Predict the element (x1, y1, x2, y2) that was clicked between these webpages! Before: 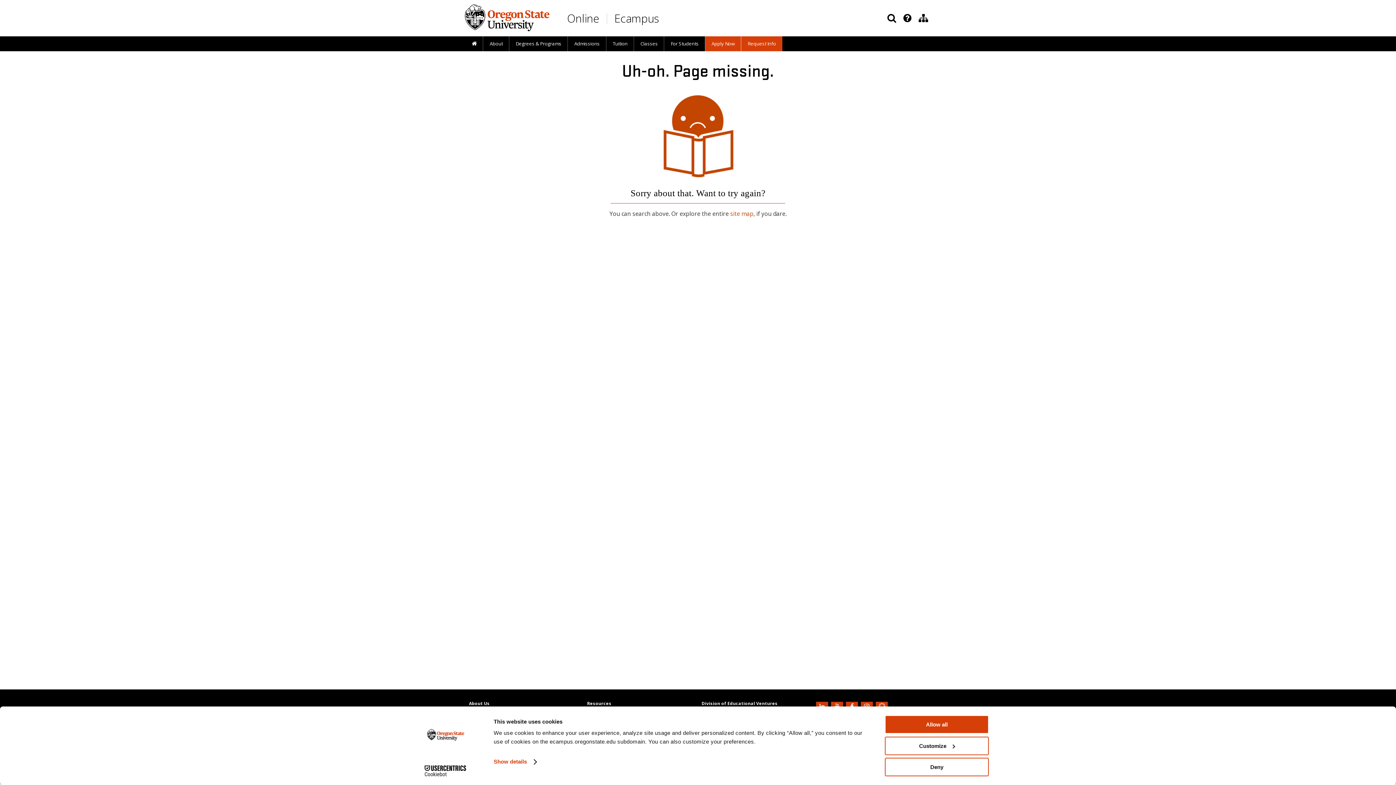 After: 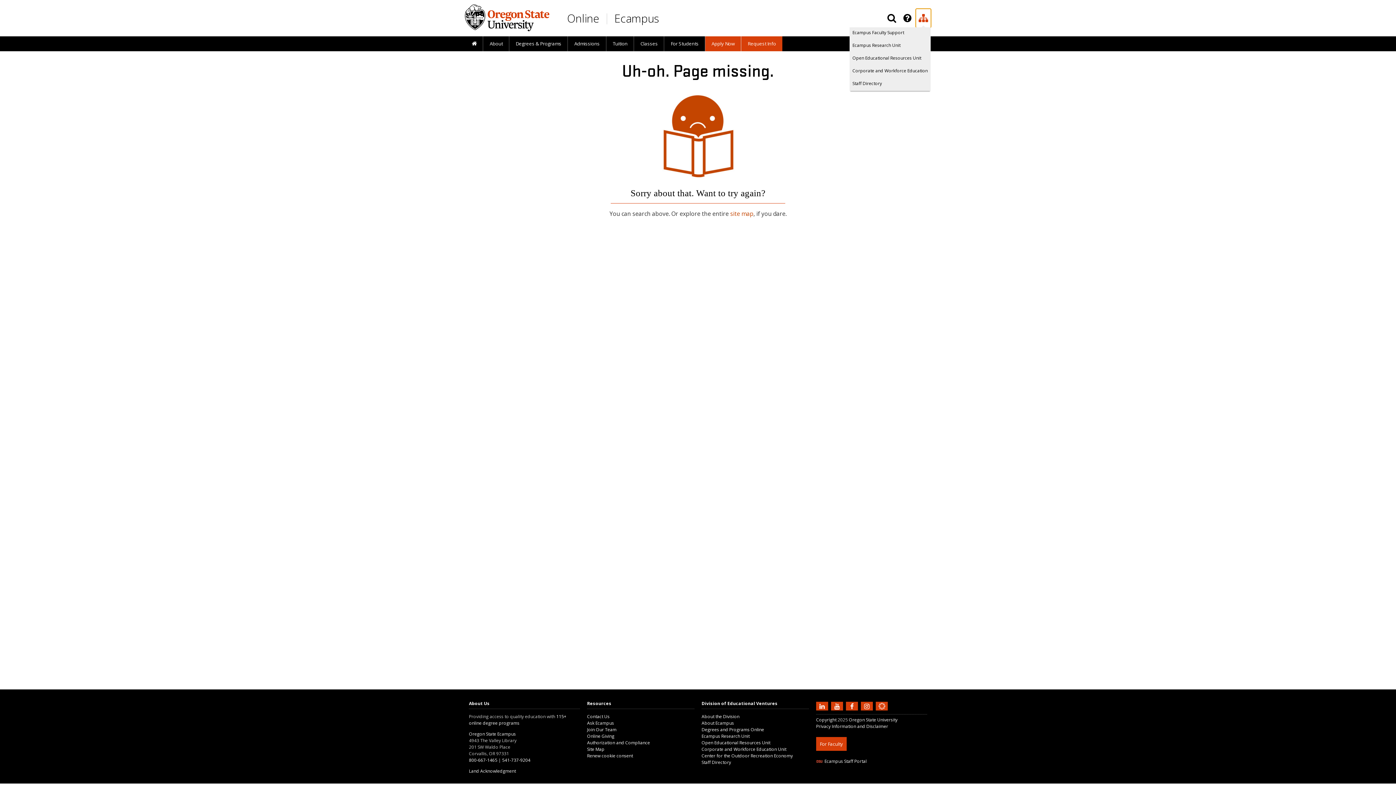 Action: label: Division of Educational Ventures bbox: (916, 9, 930, 27)